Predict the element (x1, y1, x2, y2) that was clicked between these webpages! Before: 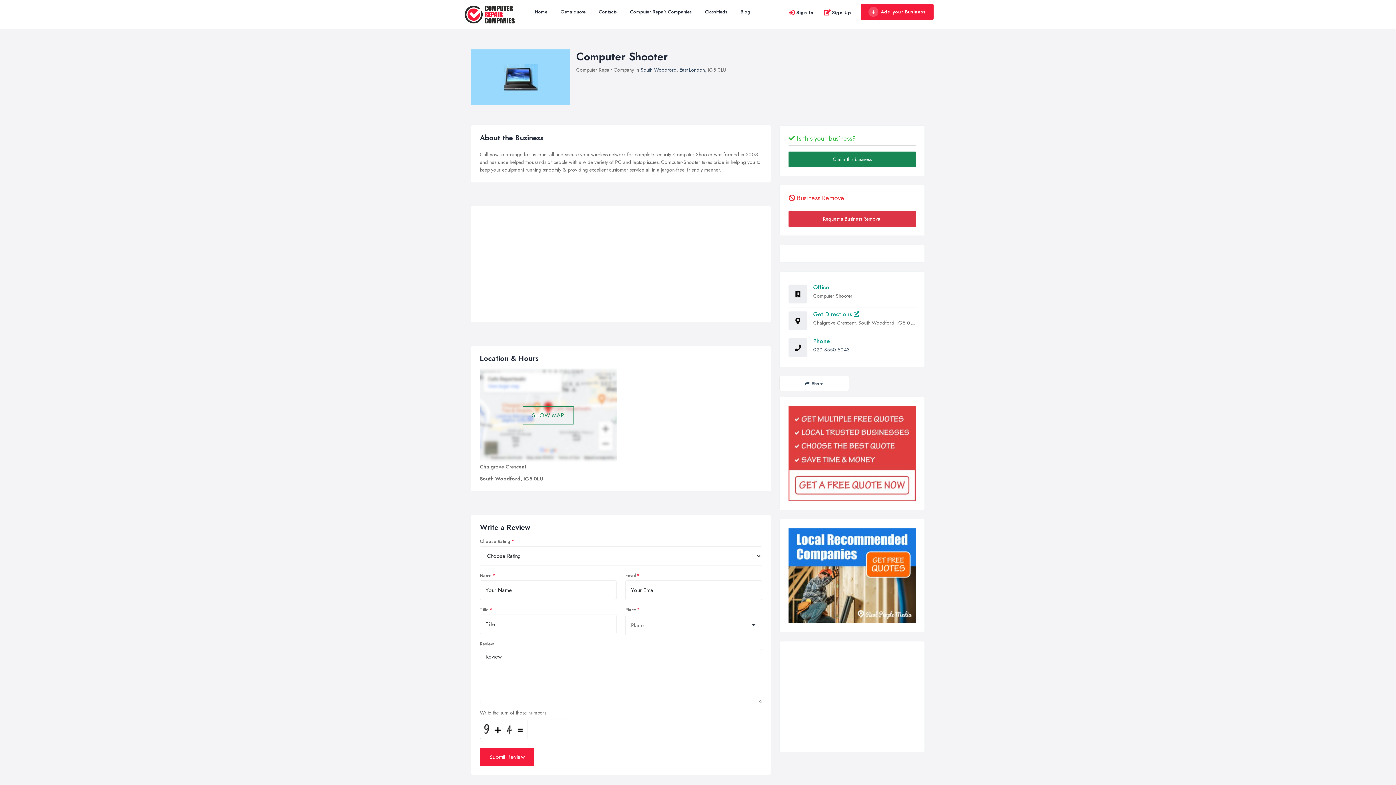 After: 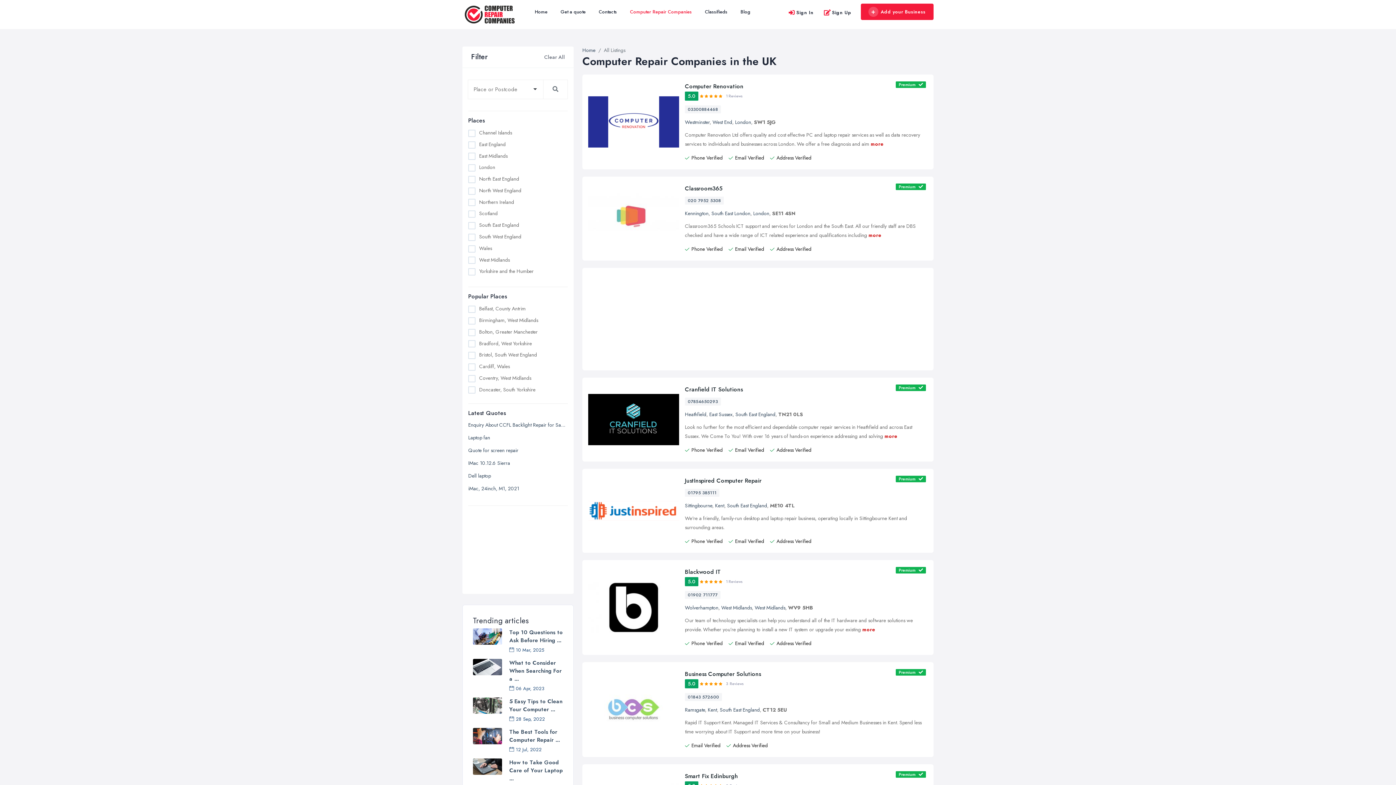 Action: label: Computer Repair Companies bbox: (623, 0, 698, 23)